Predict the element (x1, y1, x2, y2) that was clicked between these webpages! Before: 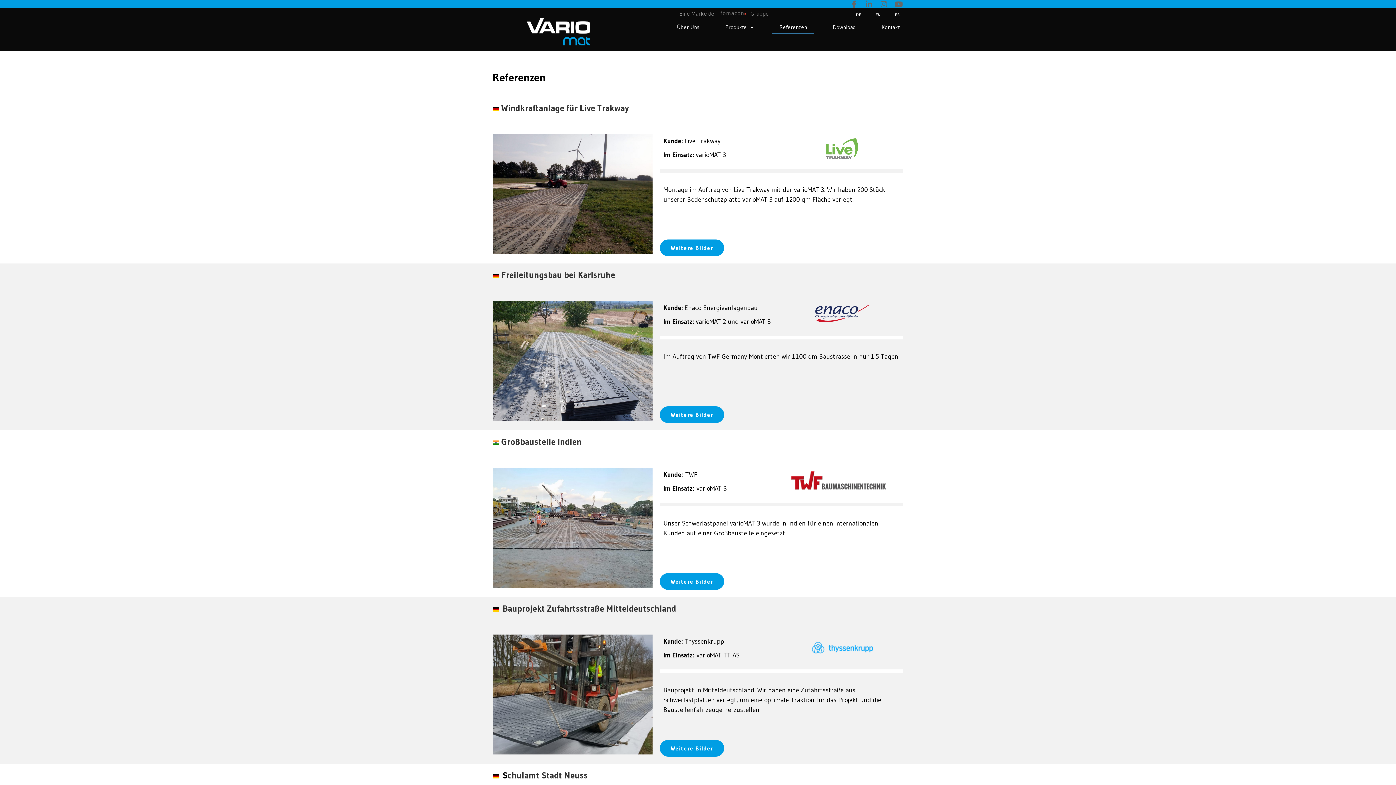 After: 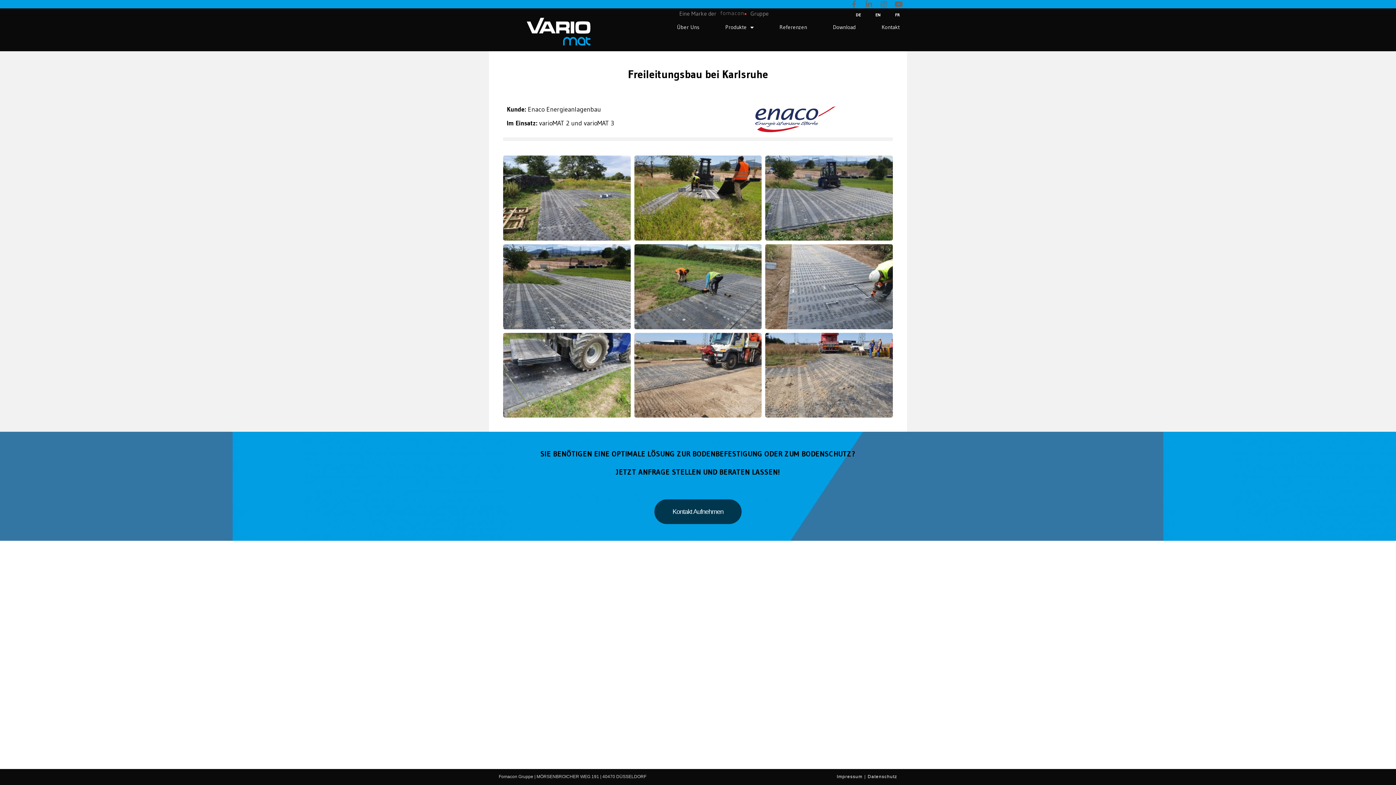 Action: label: Freileitungsbau bei Karlsruhe bbox: (501, 269, 615, 280)